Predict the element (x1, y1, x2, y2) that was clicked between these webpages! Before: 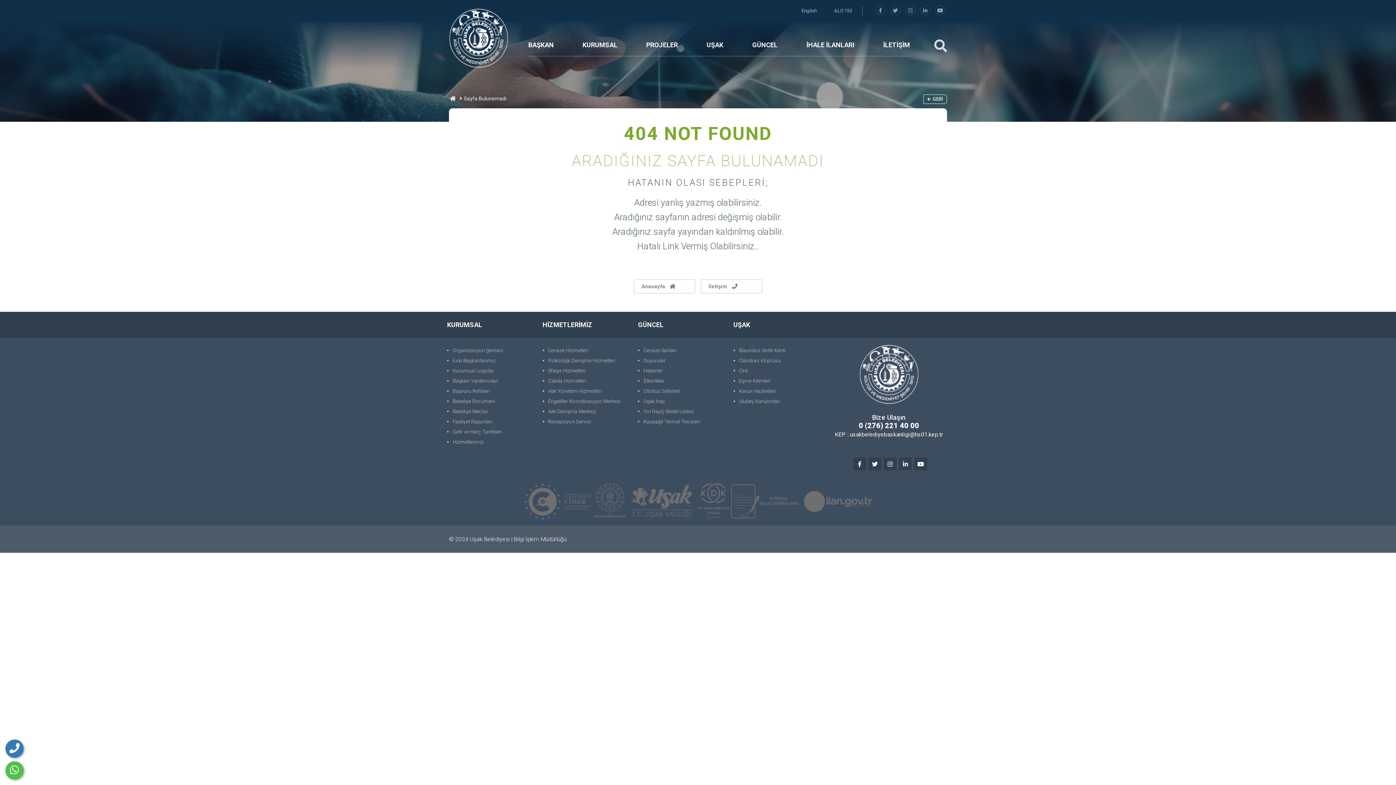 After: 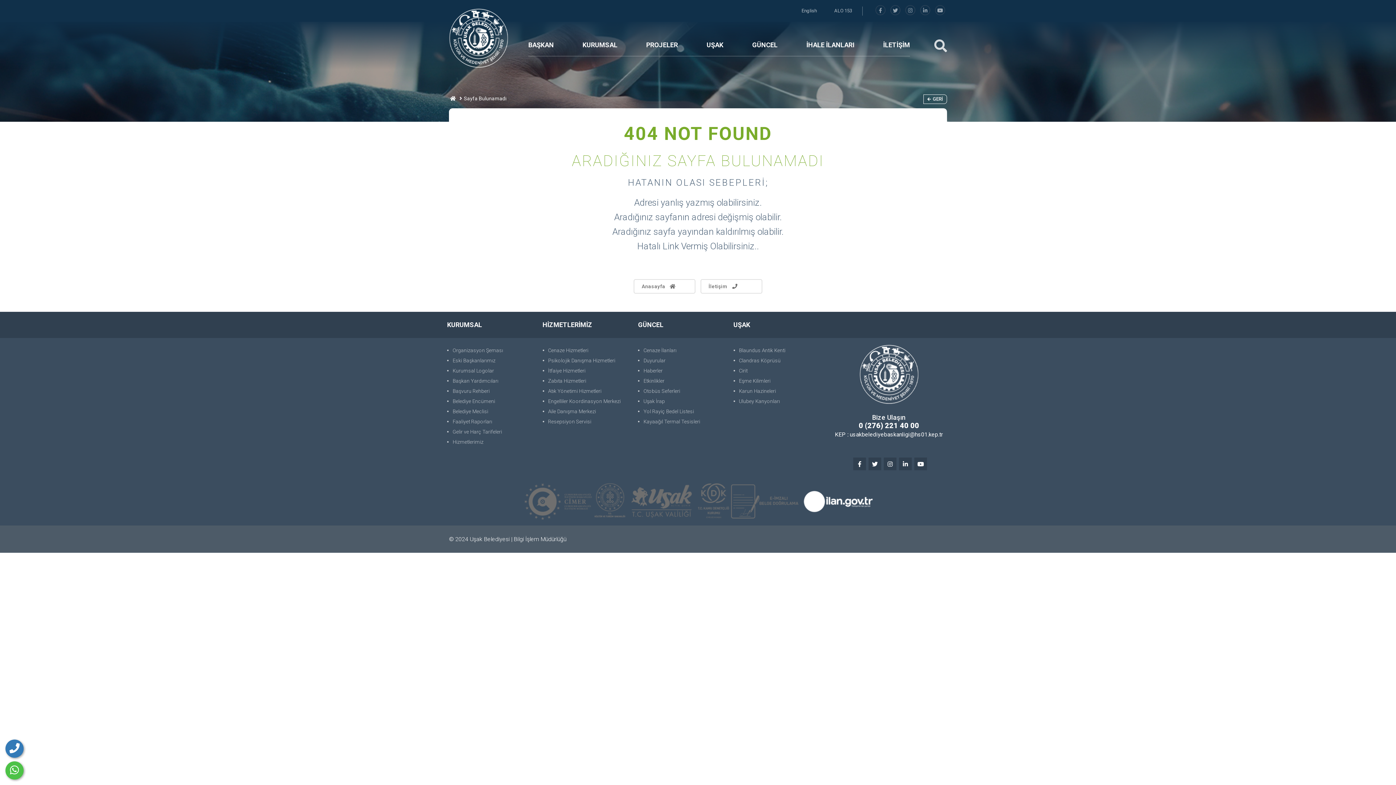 Action: bbox: (802, 483, 874, 520)